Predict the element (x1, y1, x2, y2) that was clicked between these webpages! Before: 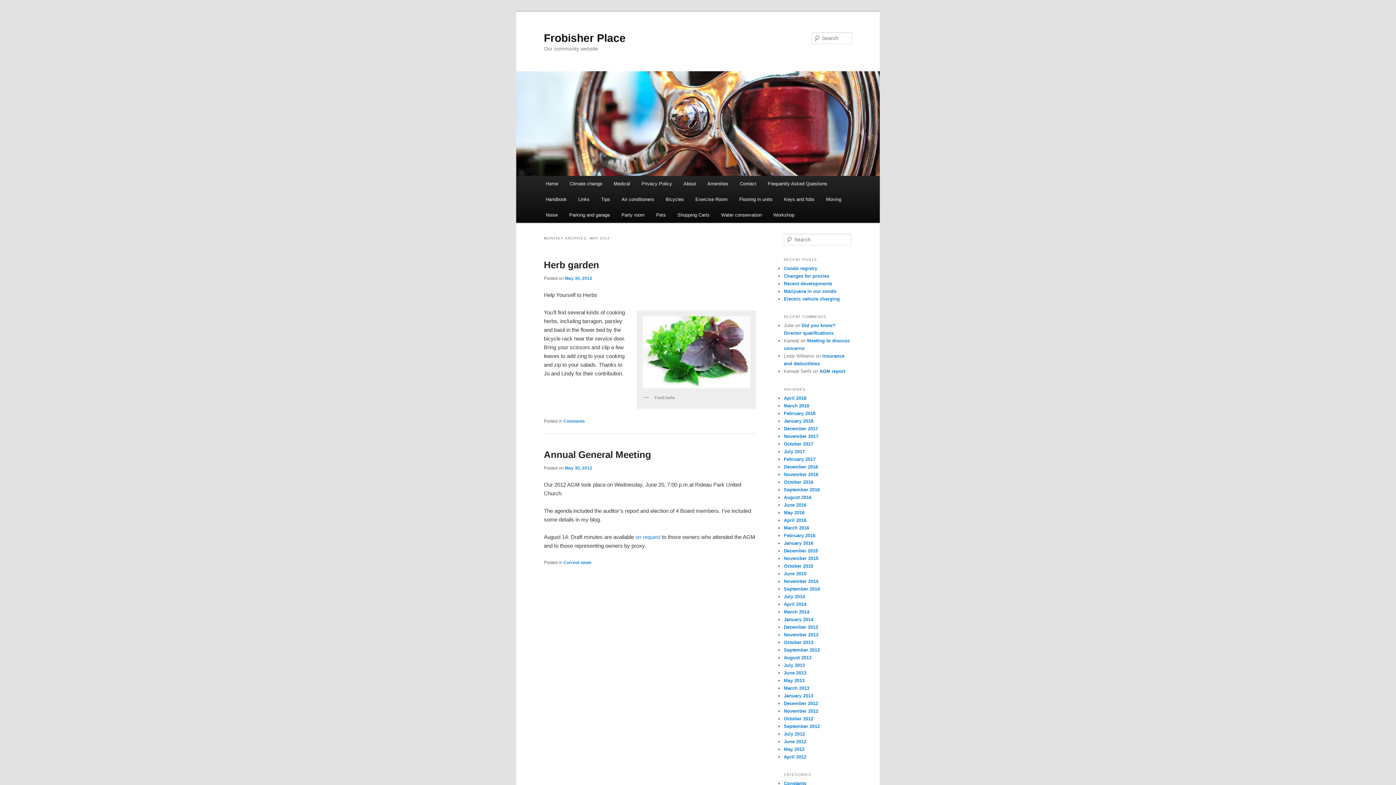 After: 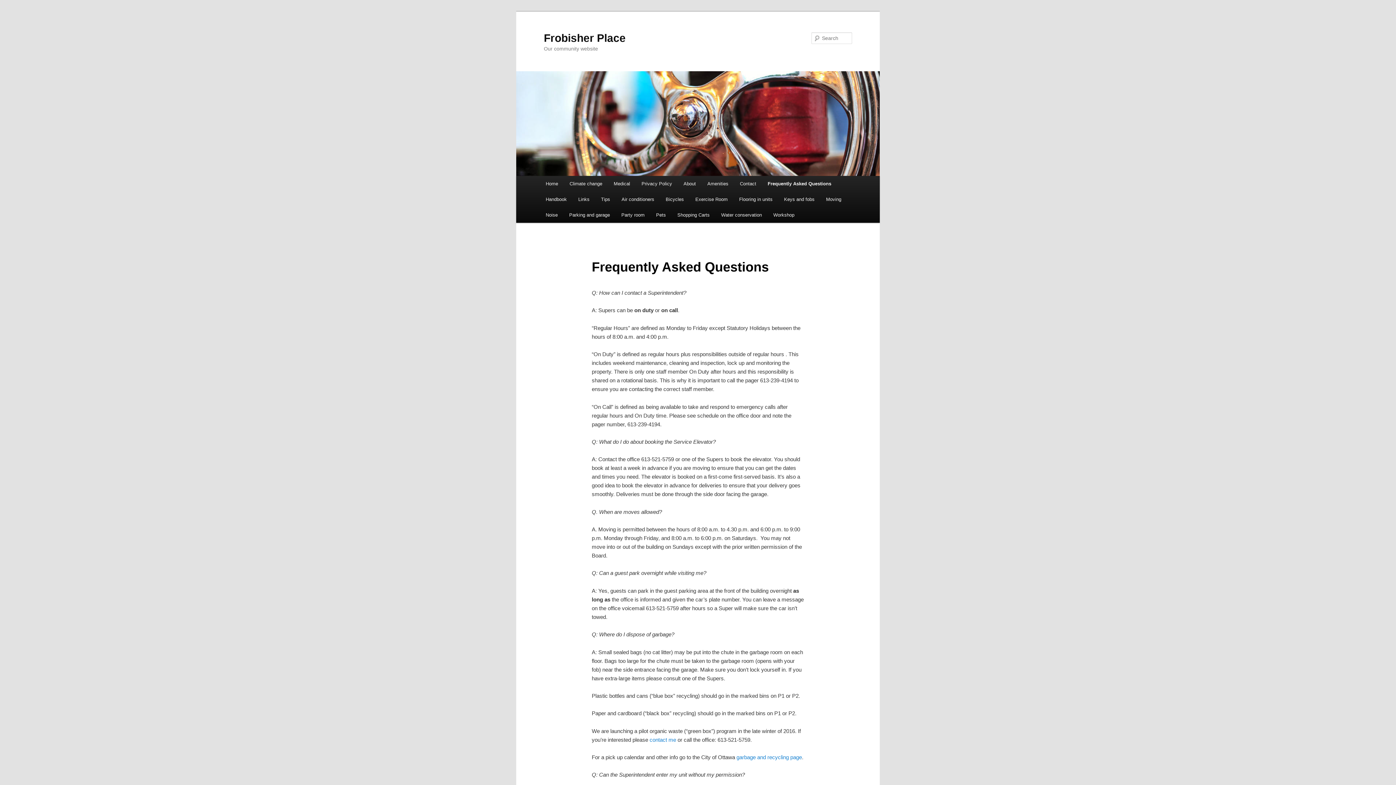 Action: bbox: (762, 176, 833, 191) label: Frequently Asked Questions